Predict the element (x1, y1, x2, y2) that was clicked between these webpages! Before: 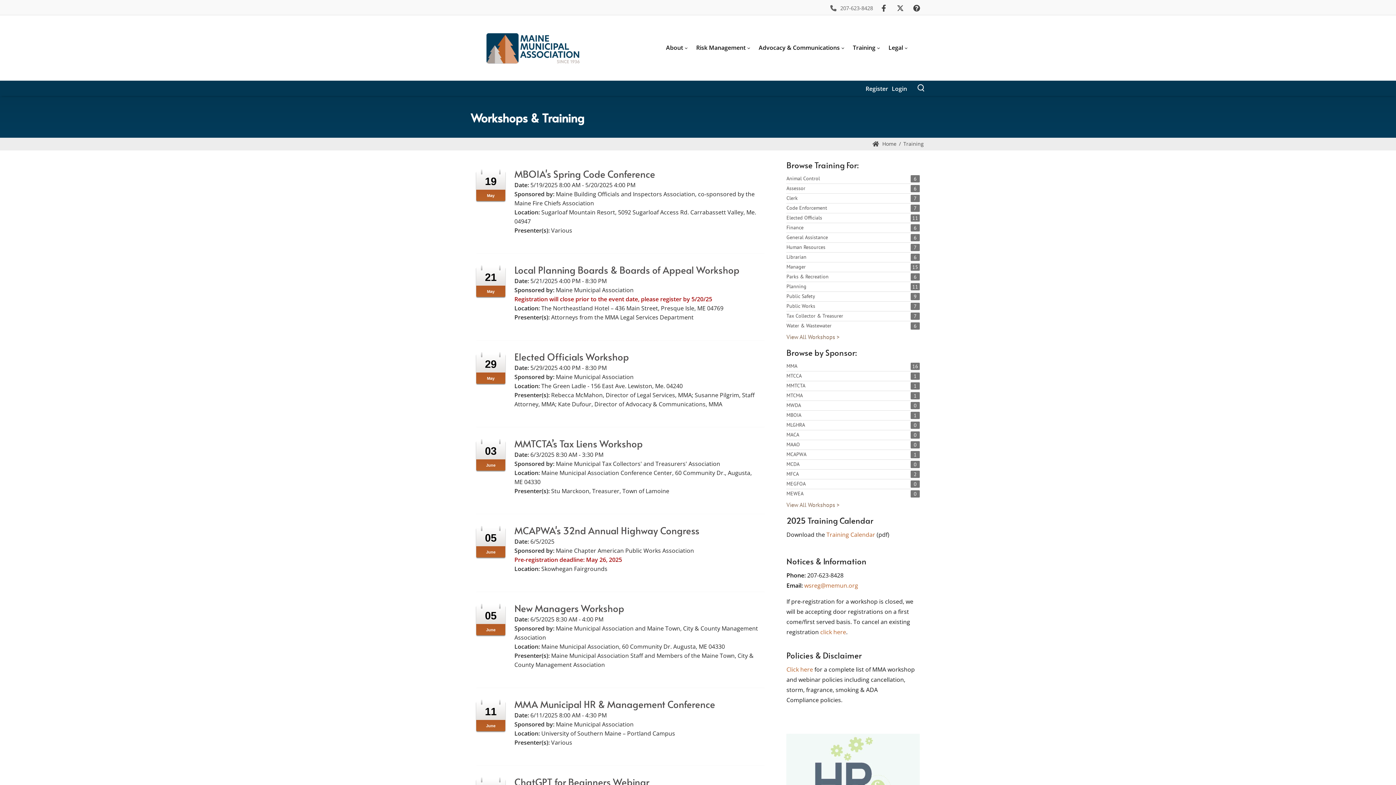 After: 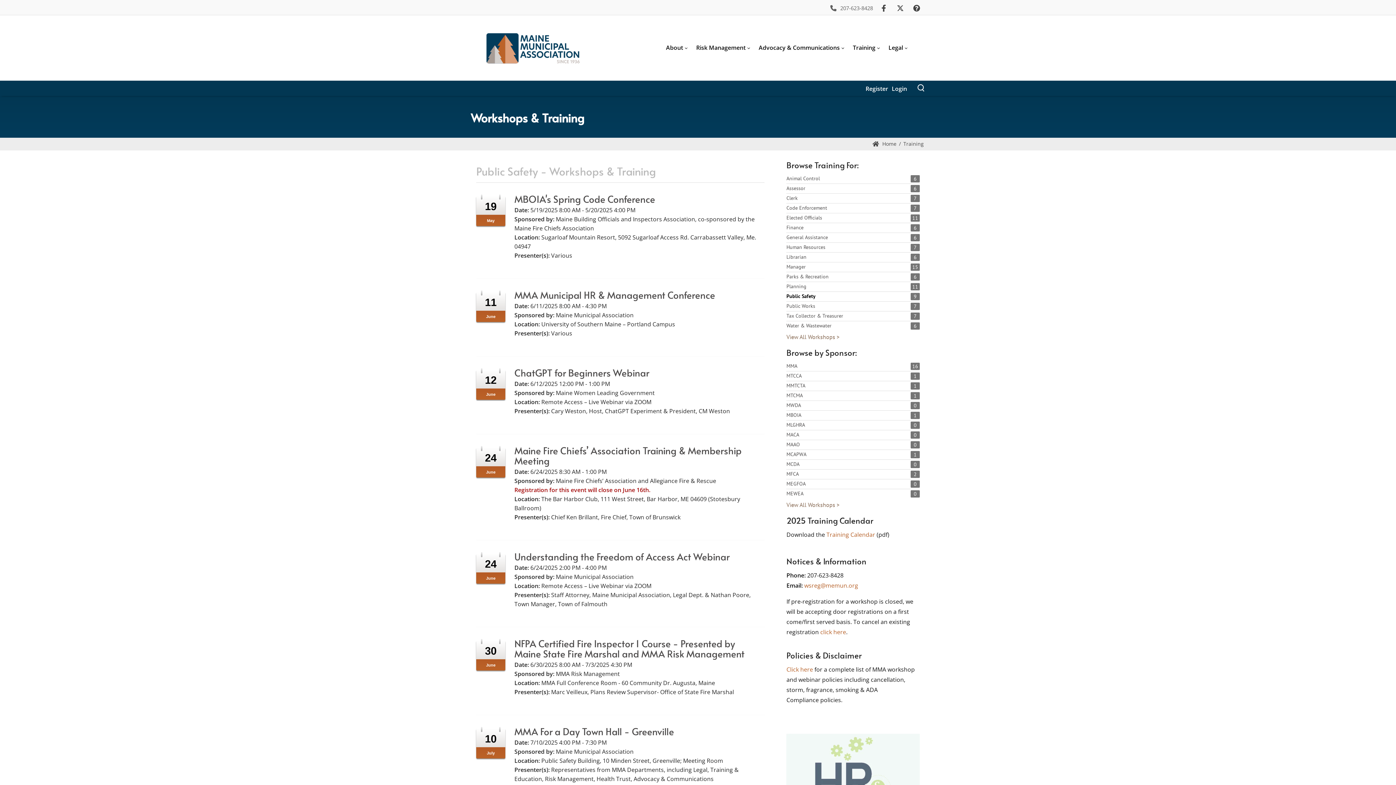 Action: bbox: (786, 293, 815, 299) label: Public Safety